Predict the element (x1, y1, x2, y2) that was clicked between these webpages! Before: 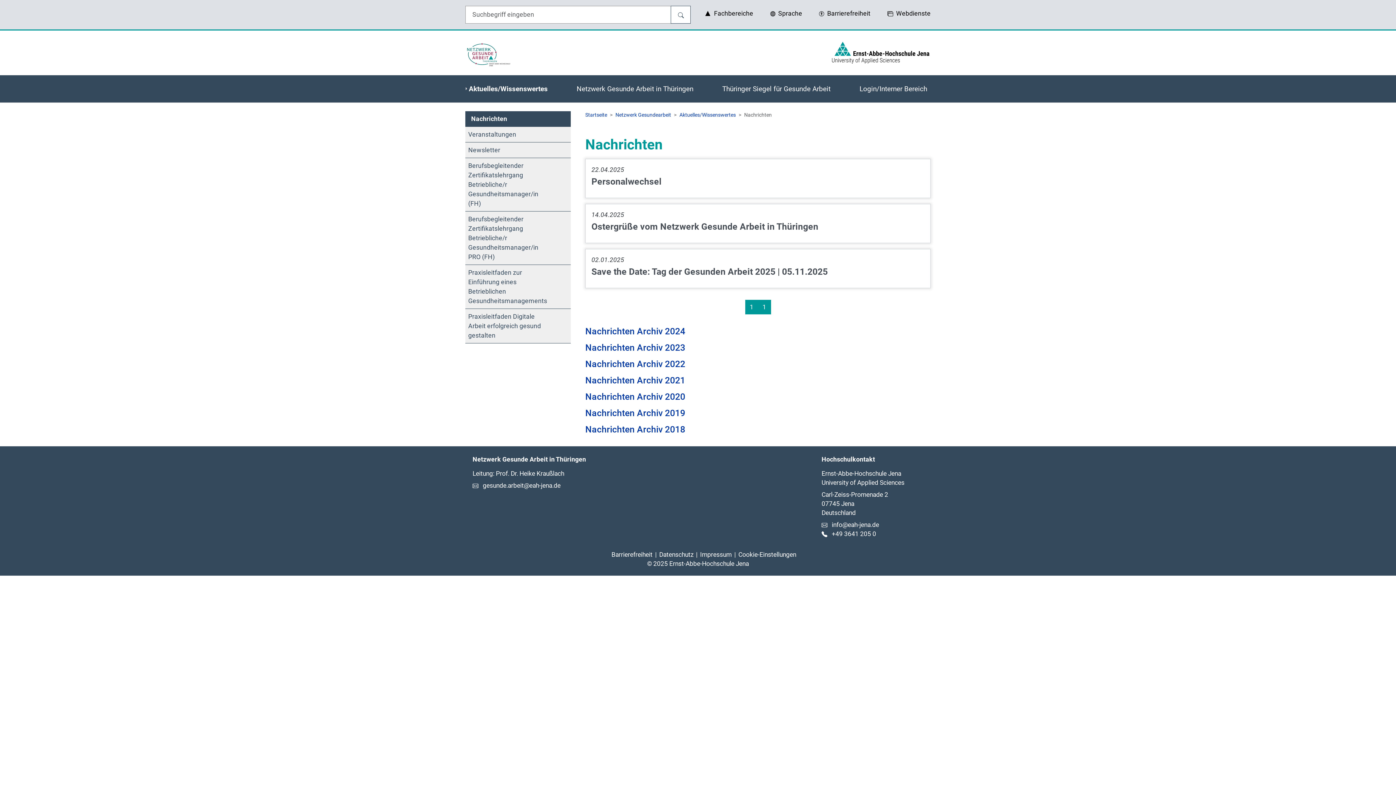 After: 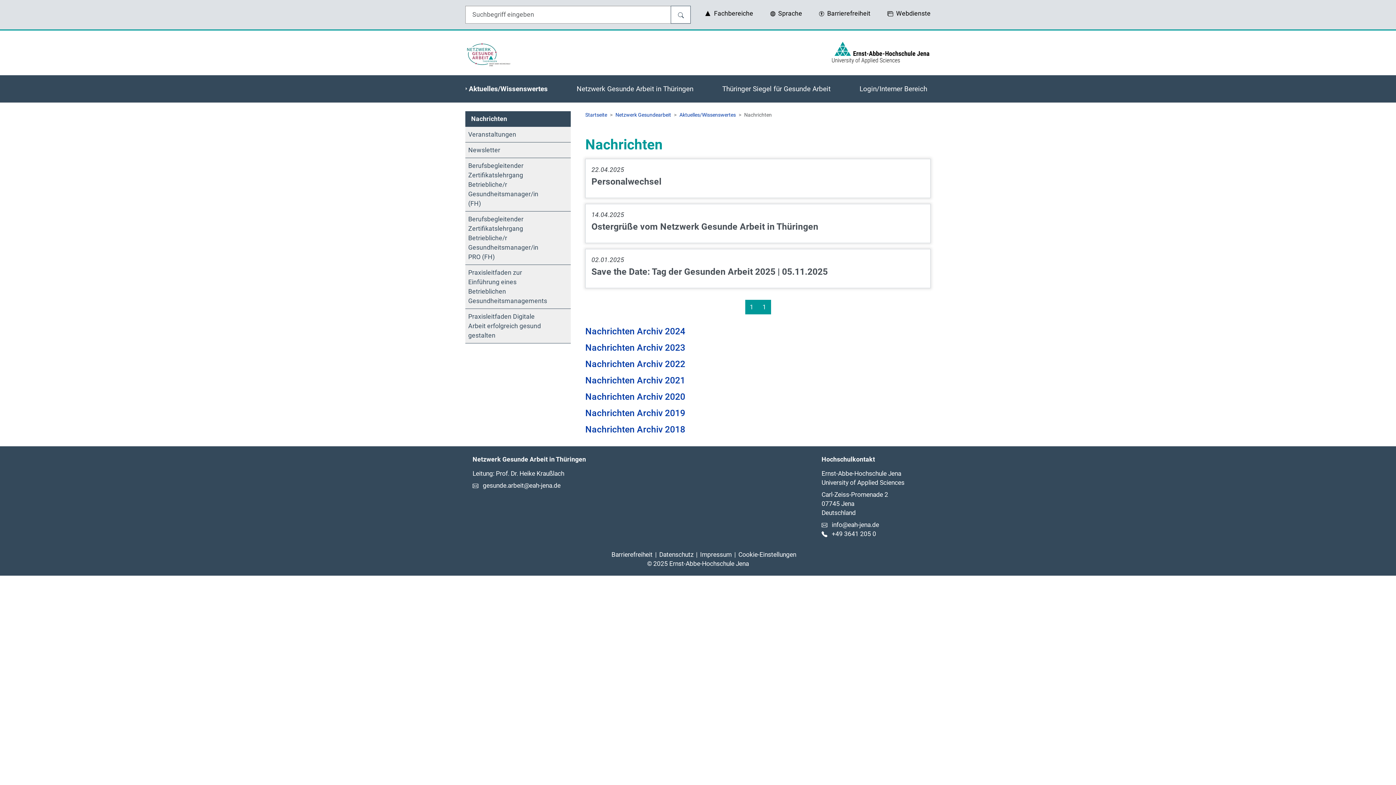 Action: bbox: (465, 111, 570, 126) label: Nachrichten